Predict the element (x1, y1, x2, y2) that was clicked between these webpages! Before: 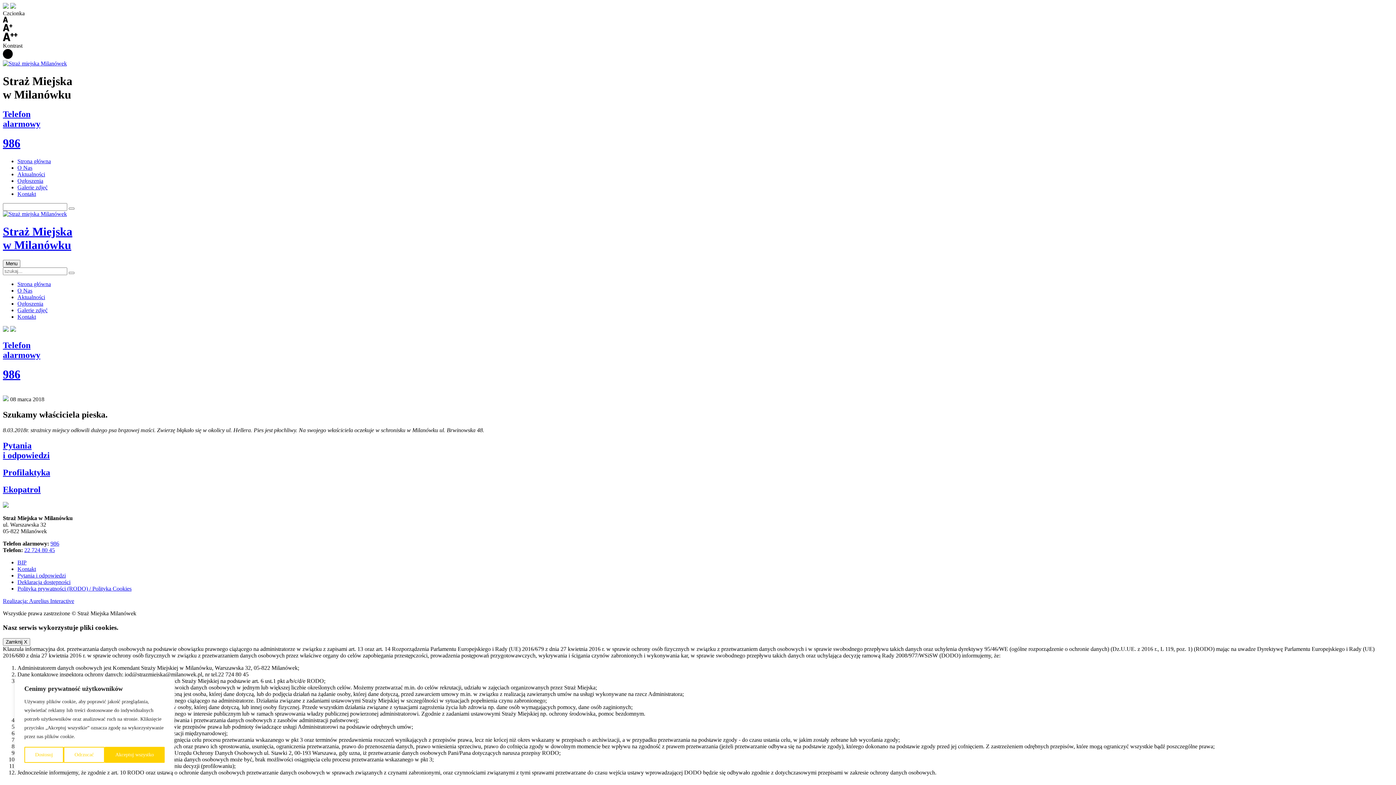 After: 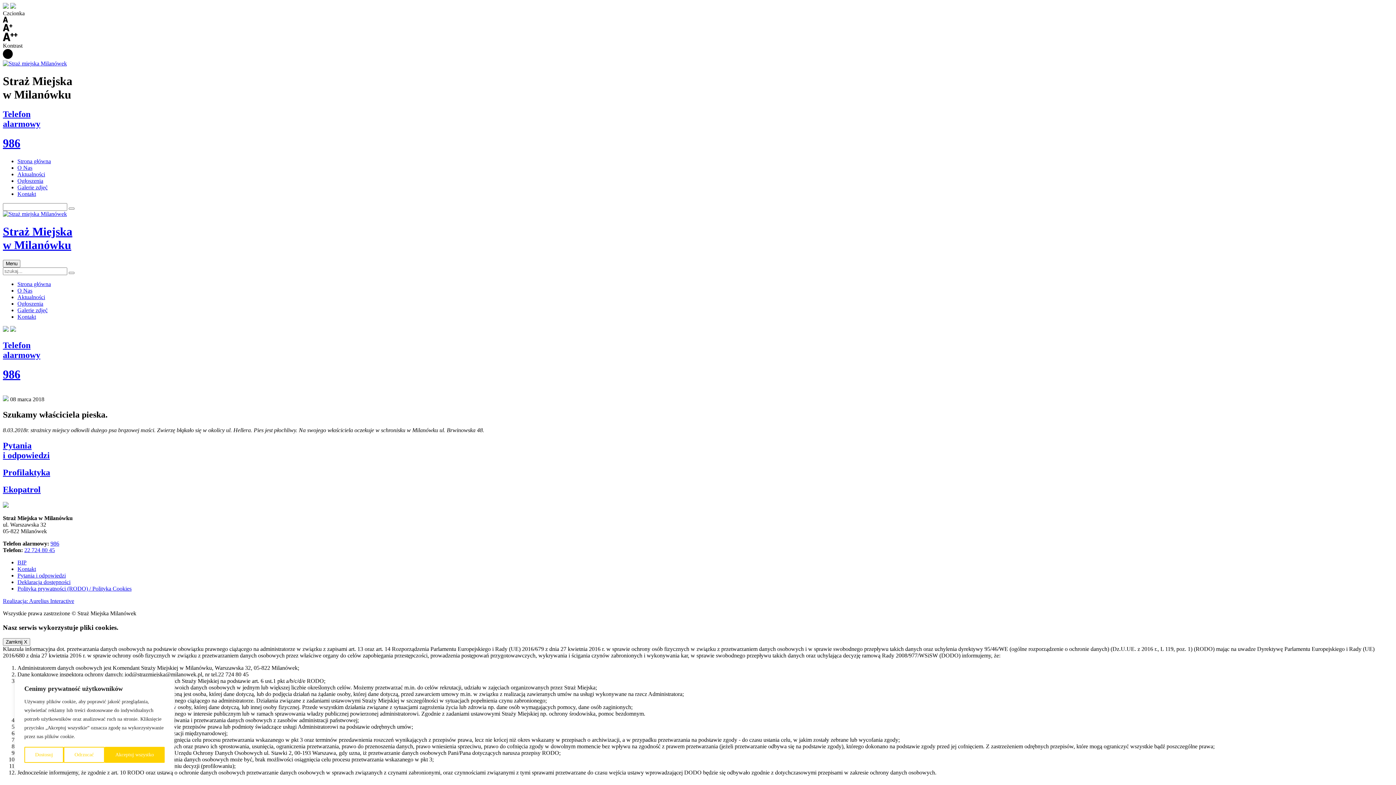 Action: label: Telefon
alarmowy
986 bbox: (2, 109, 1393, 150)